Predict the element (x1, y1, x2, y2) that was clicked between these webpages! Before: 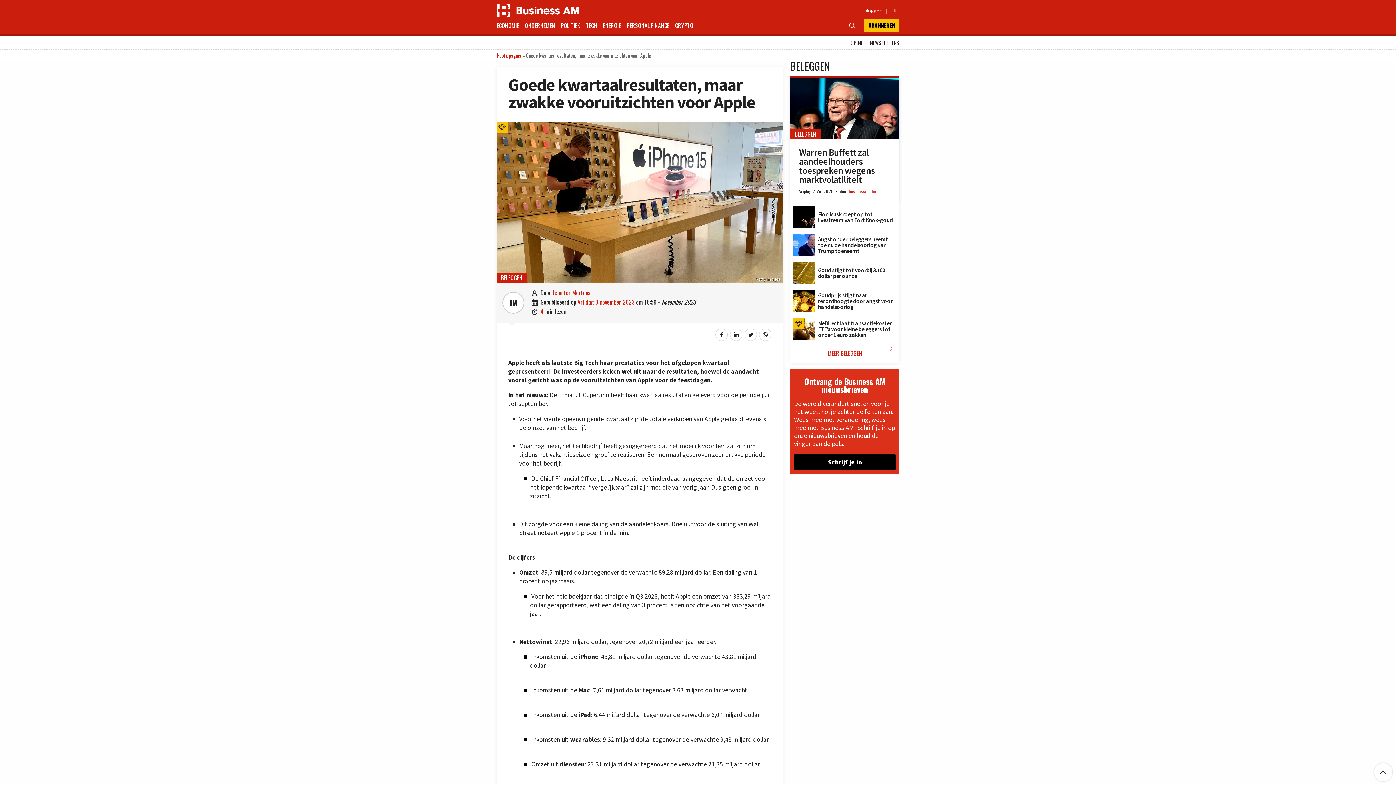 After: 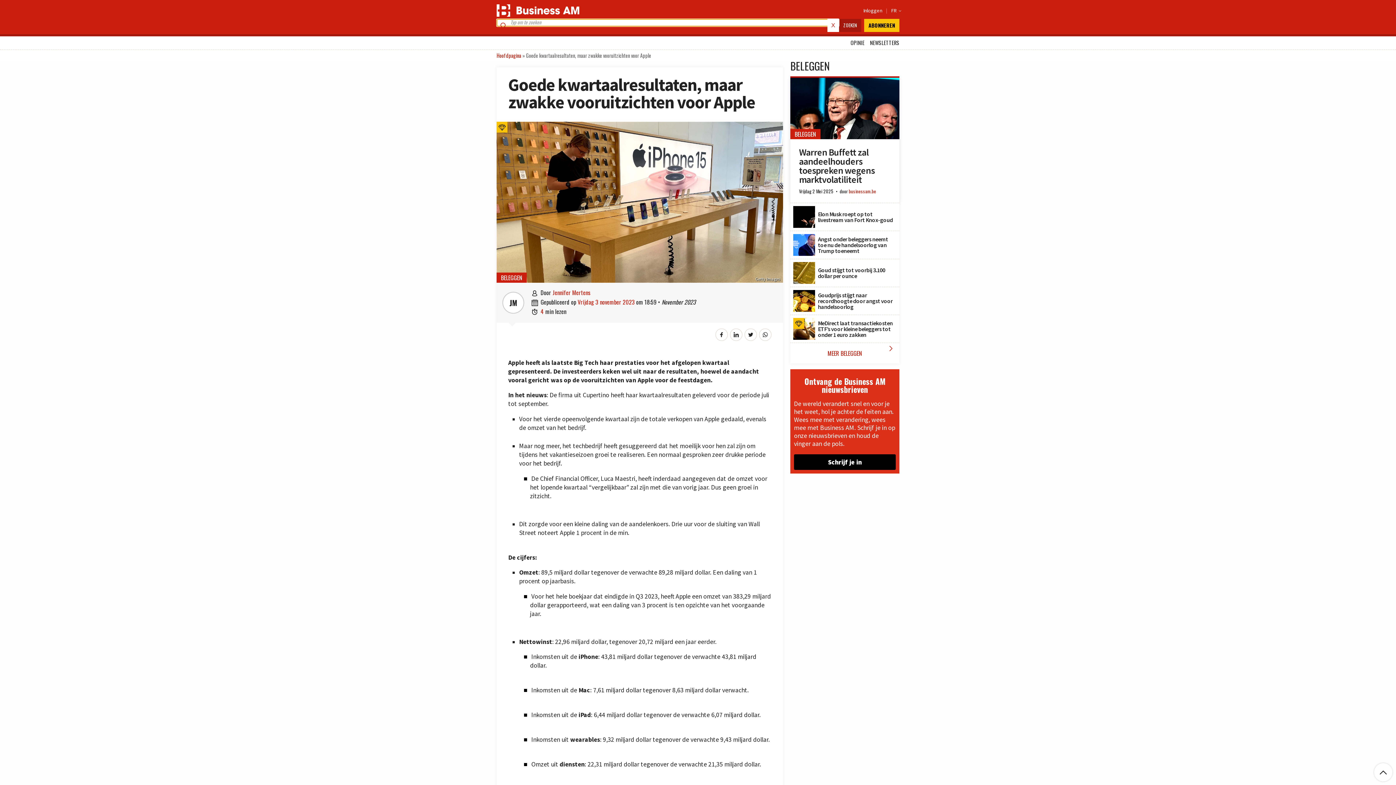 Action: bbox: (845, 18, 861, 32) label: 